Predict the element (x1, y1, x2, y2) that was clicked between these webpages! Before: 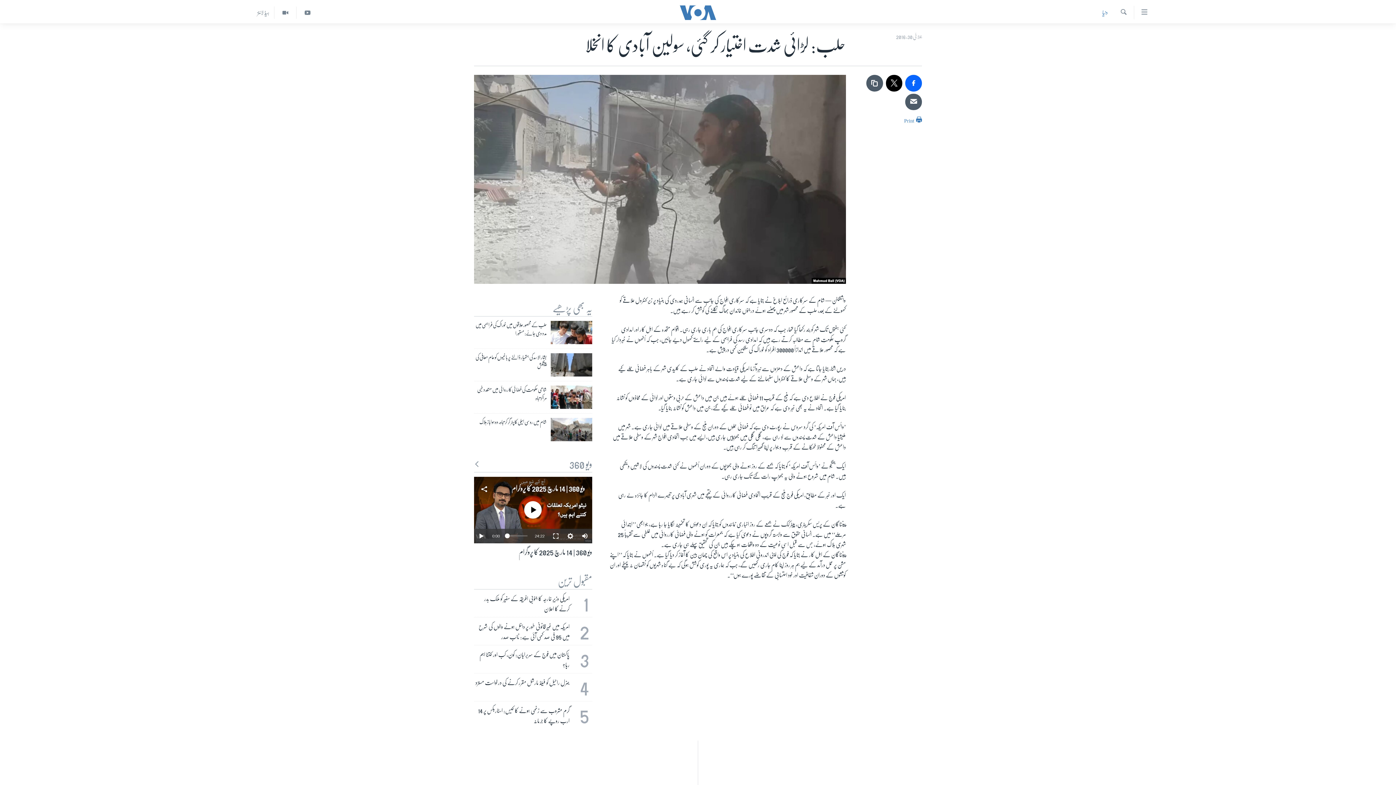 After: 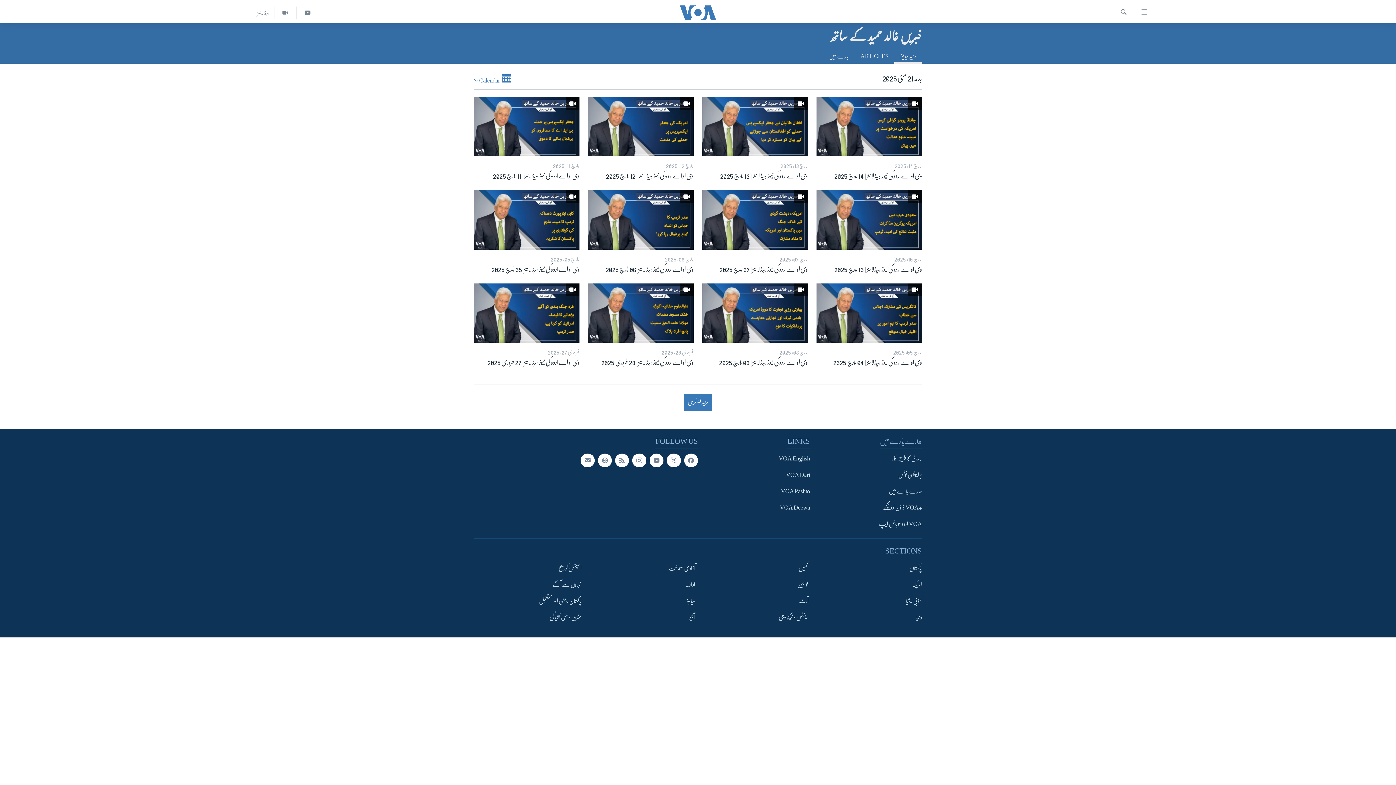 Action: label: ہیڈ لائنز bbox: (253, 6, 274, 18)